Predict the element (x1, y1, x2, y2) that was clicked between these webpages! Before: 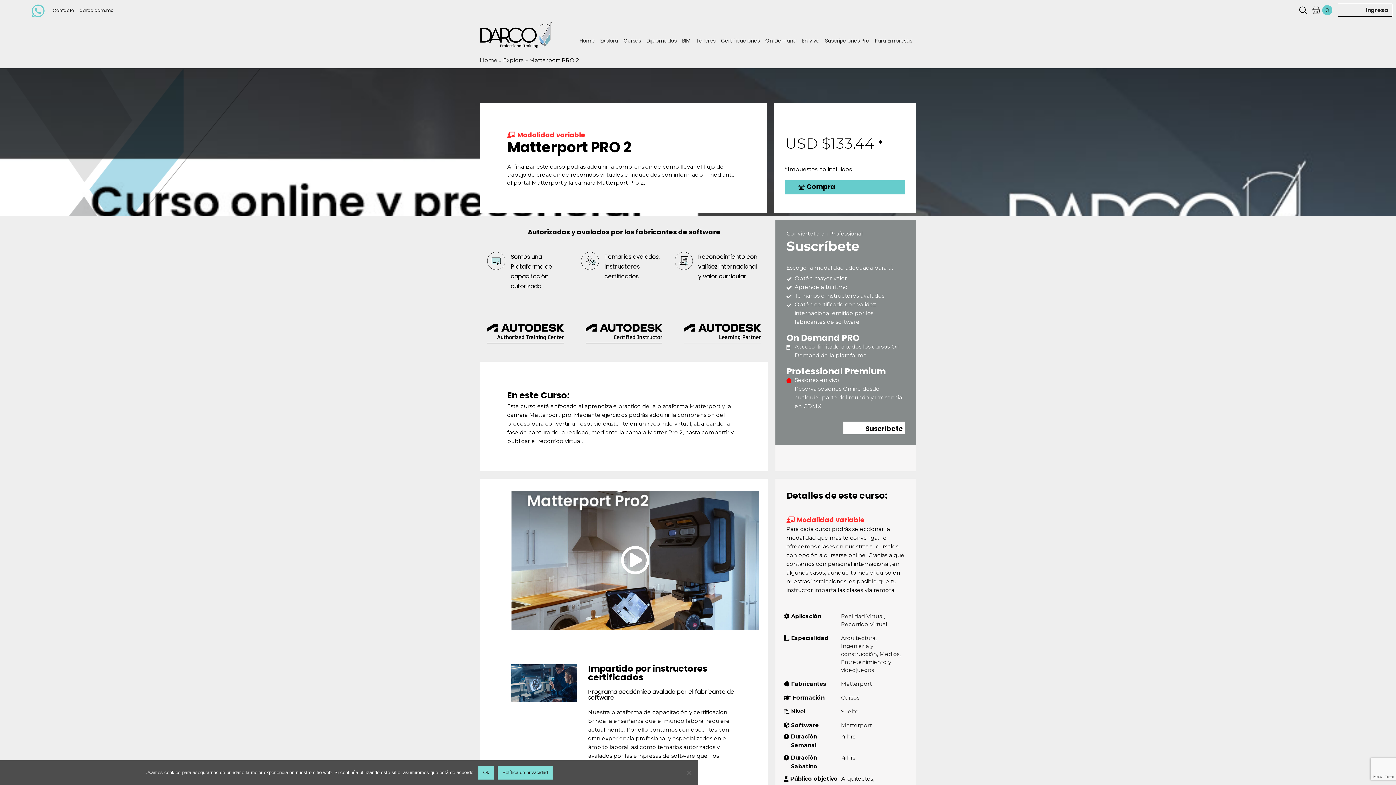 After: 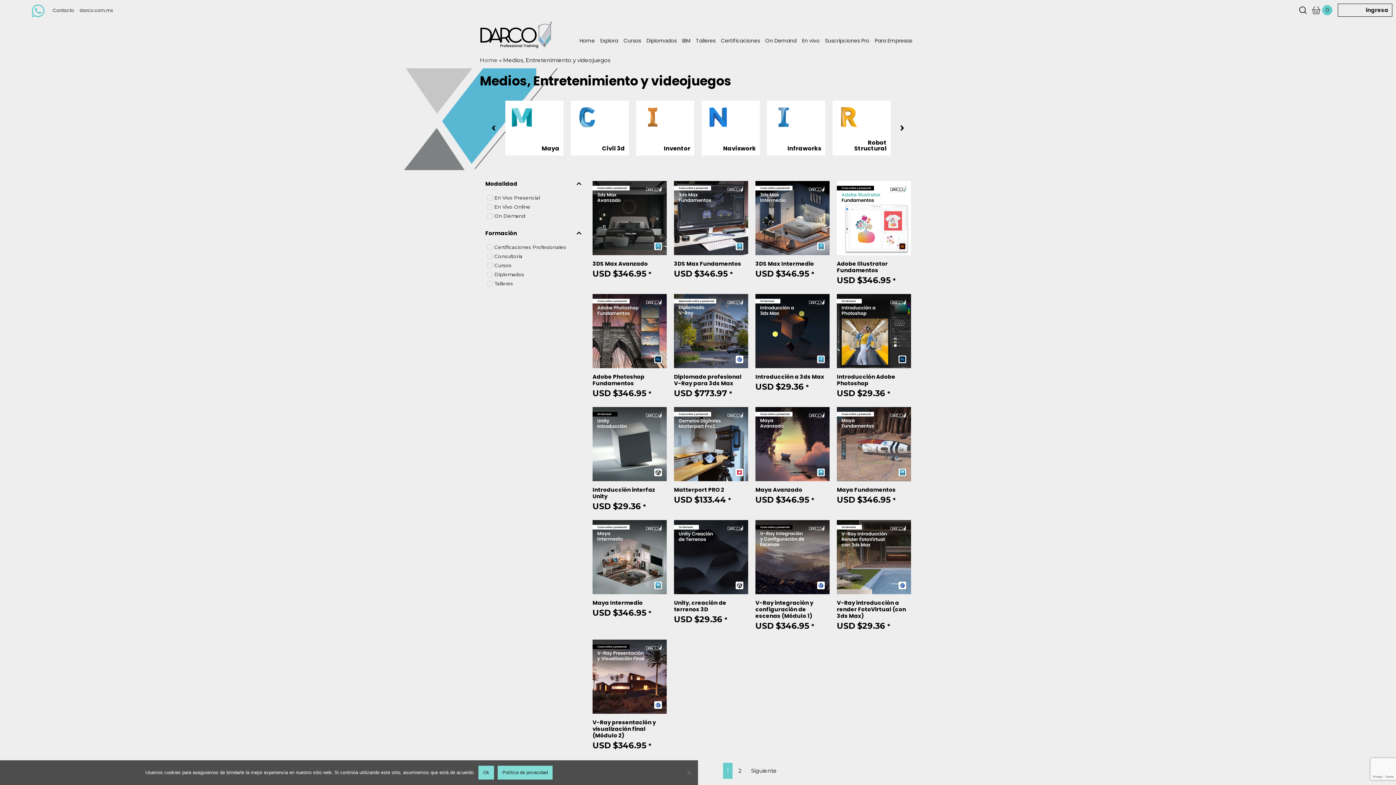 Action: bbox: (841, 650, 900, 673) label: Medios, Entretenimiento y videojuegos